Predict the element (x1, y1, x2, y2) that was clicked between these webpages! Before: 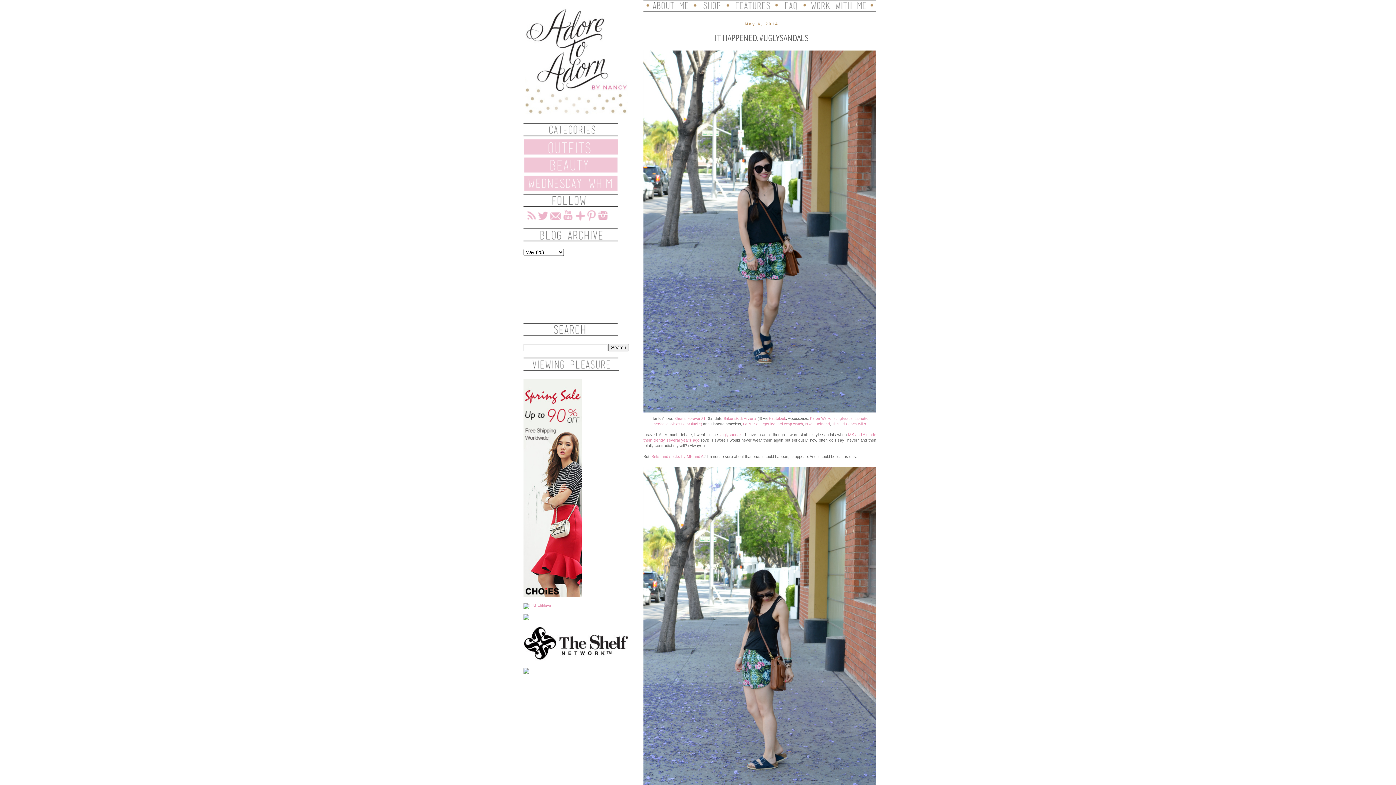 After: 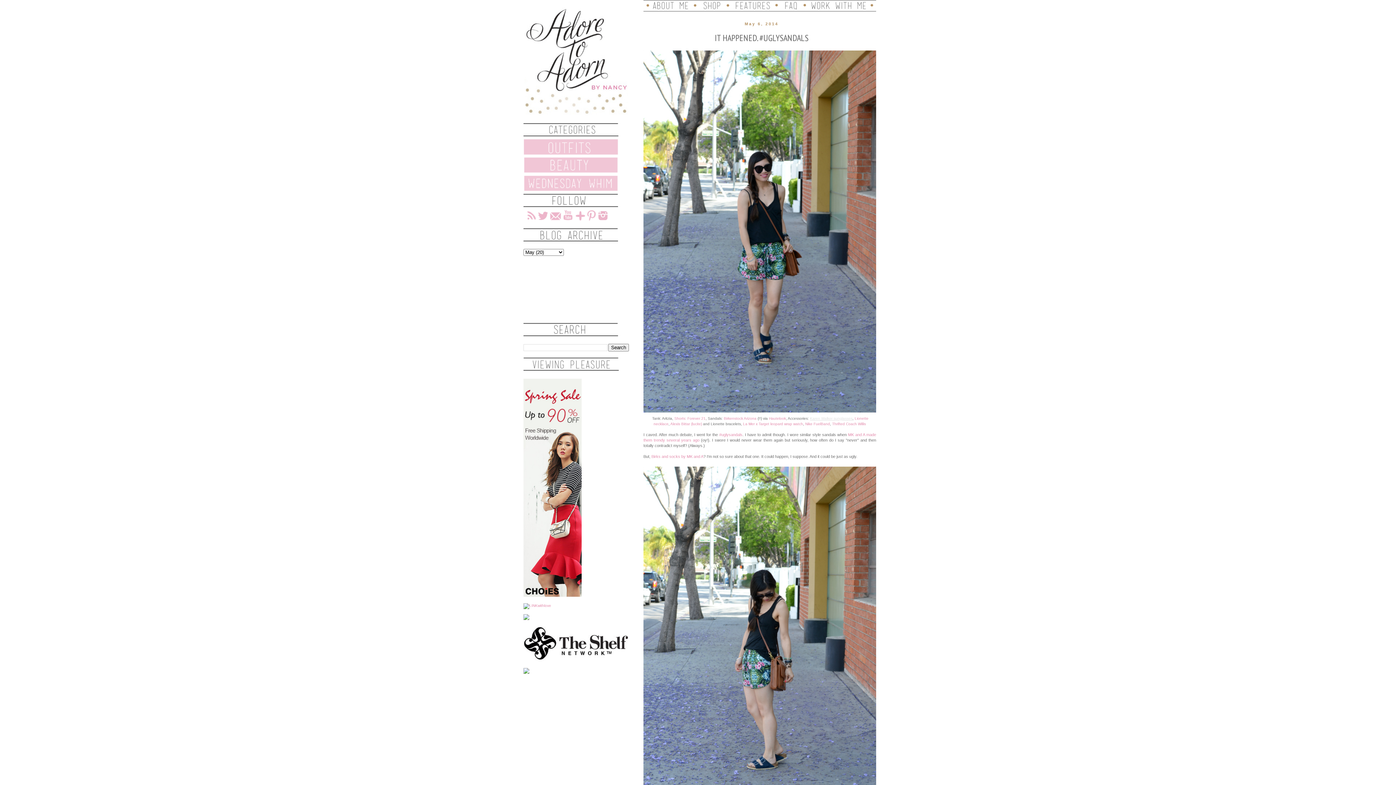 Action: label: Karen Walker sunglasses bbox: (810, 416, 852, 420)